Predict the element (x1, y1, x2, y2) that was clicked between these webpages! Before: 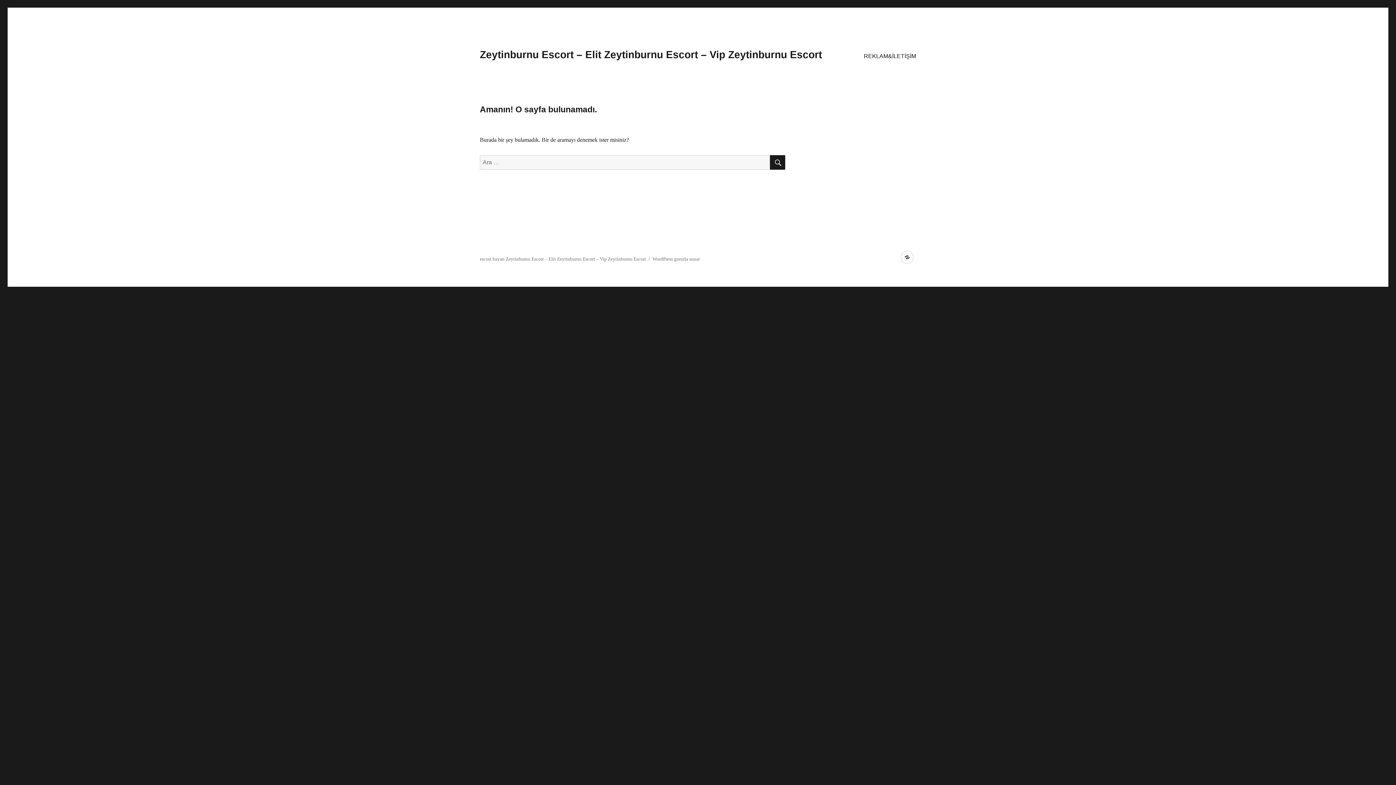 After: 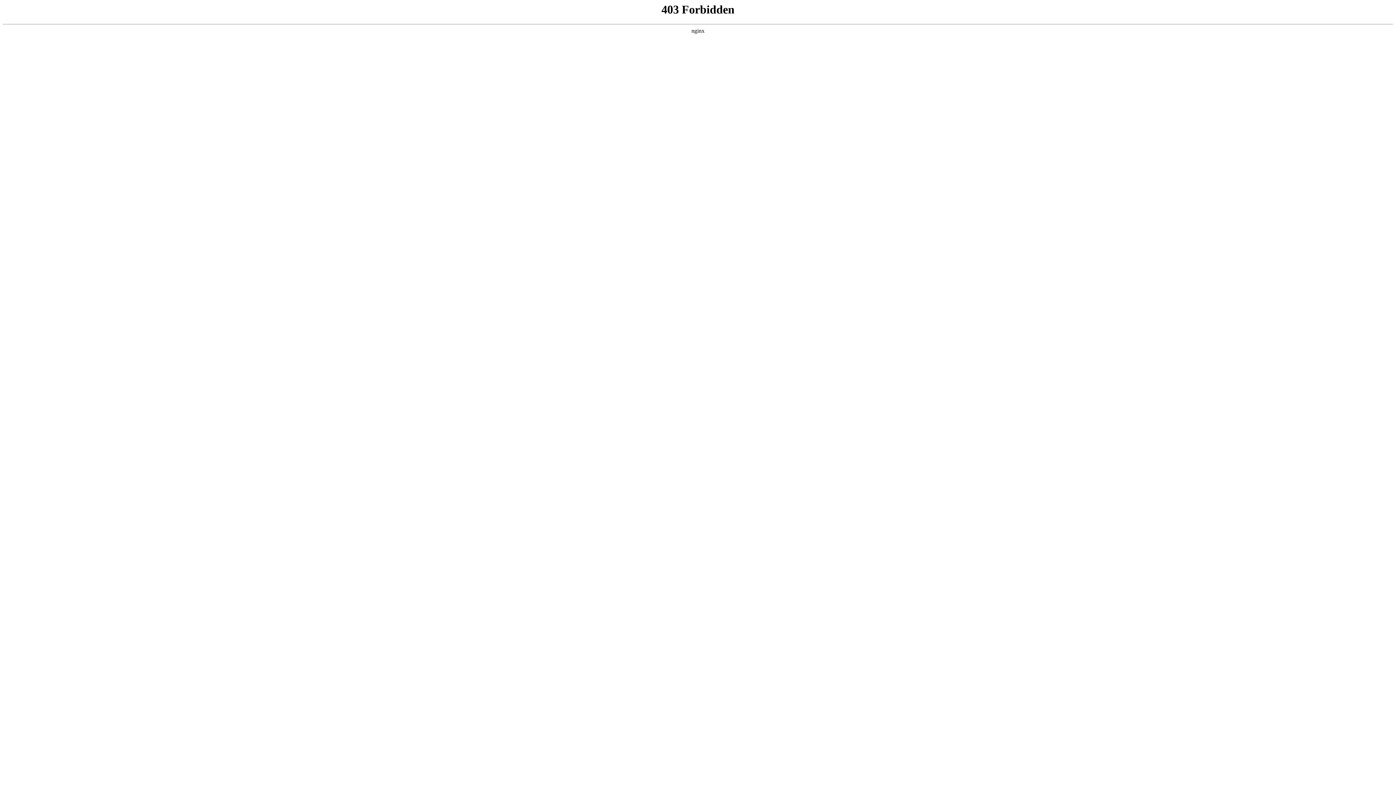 Action: label: WordPress gururla sunar bbox: (652, 256, 700, 261)